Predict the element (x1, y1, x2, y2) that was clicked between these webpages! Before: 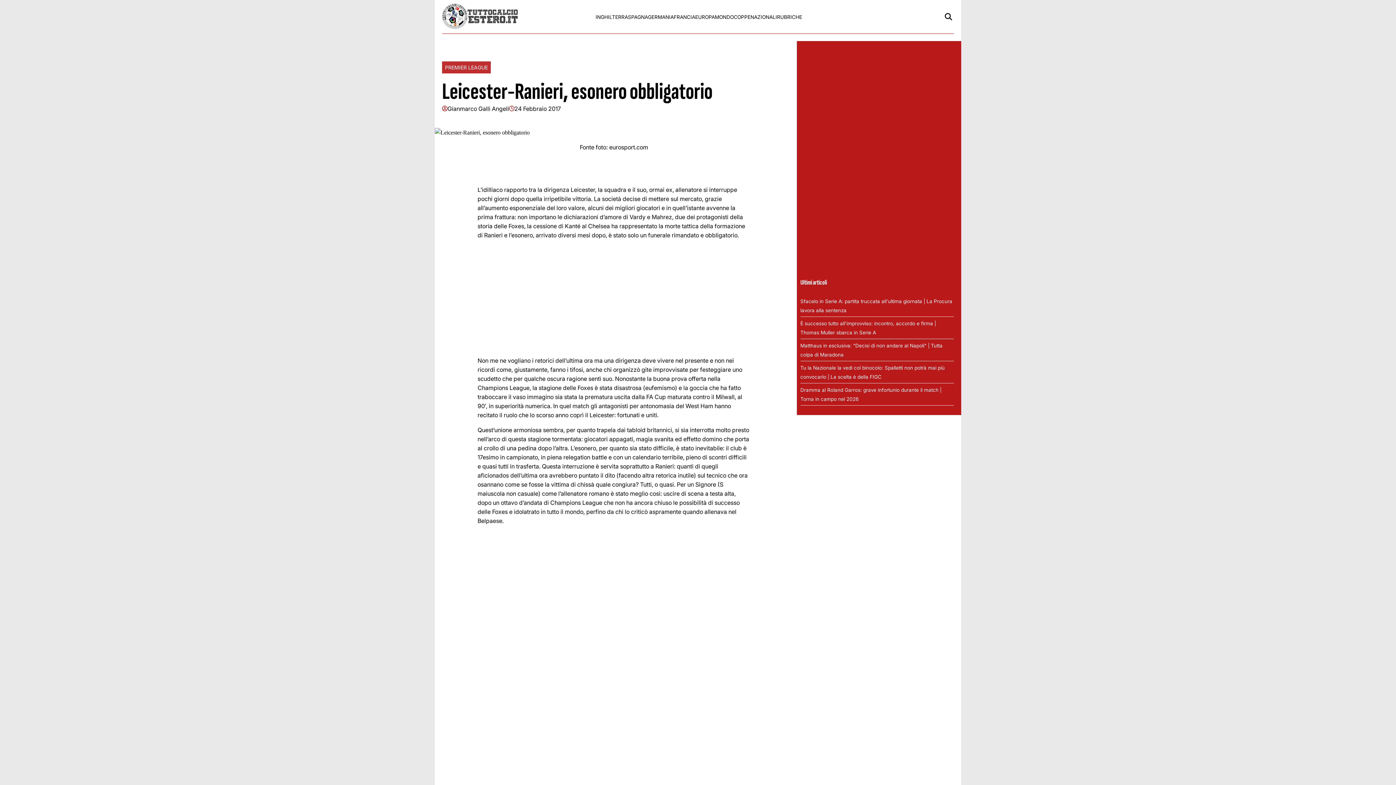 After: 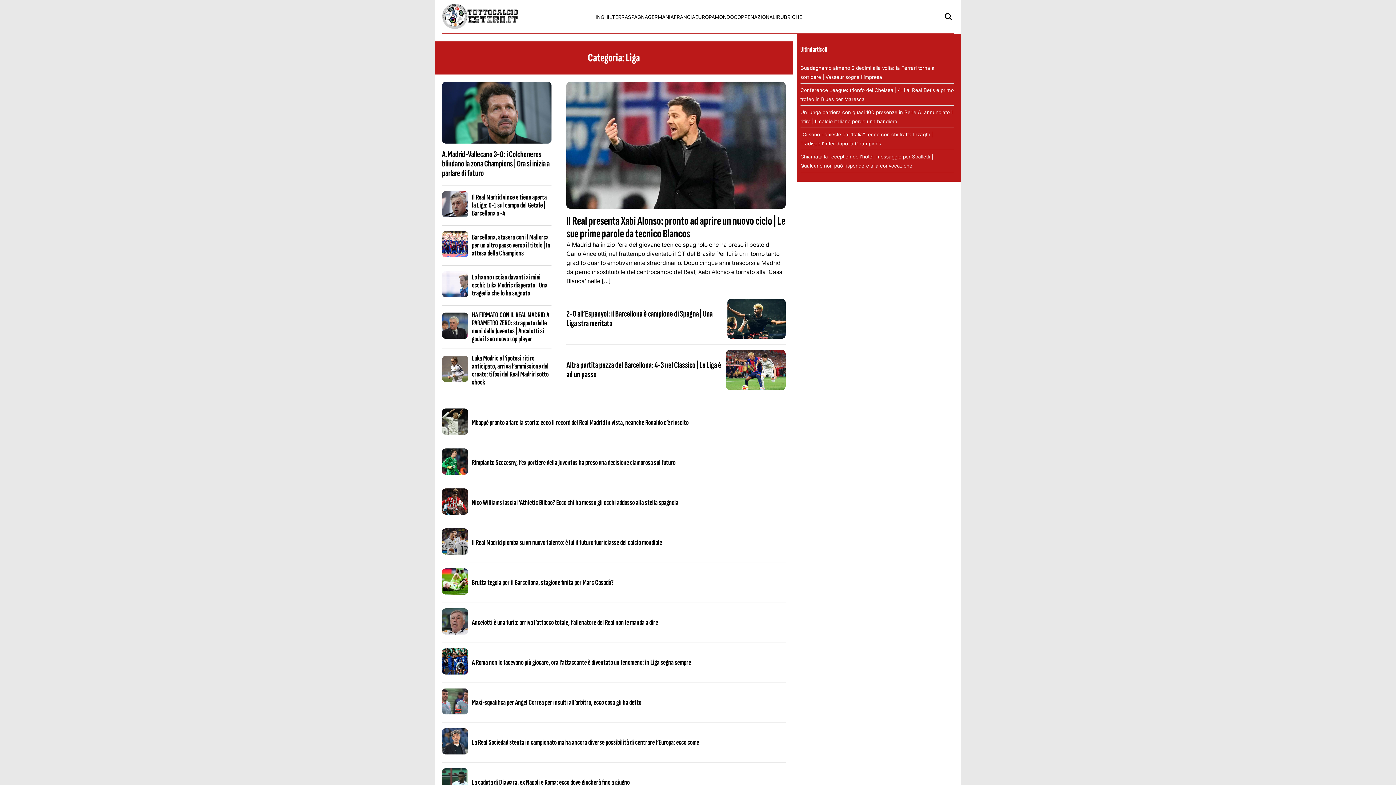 Action: label: SPAGNA bbox: (628, 14, 648, 19)